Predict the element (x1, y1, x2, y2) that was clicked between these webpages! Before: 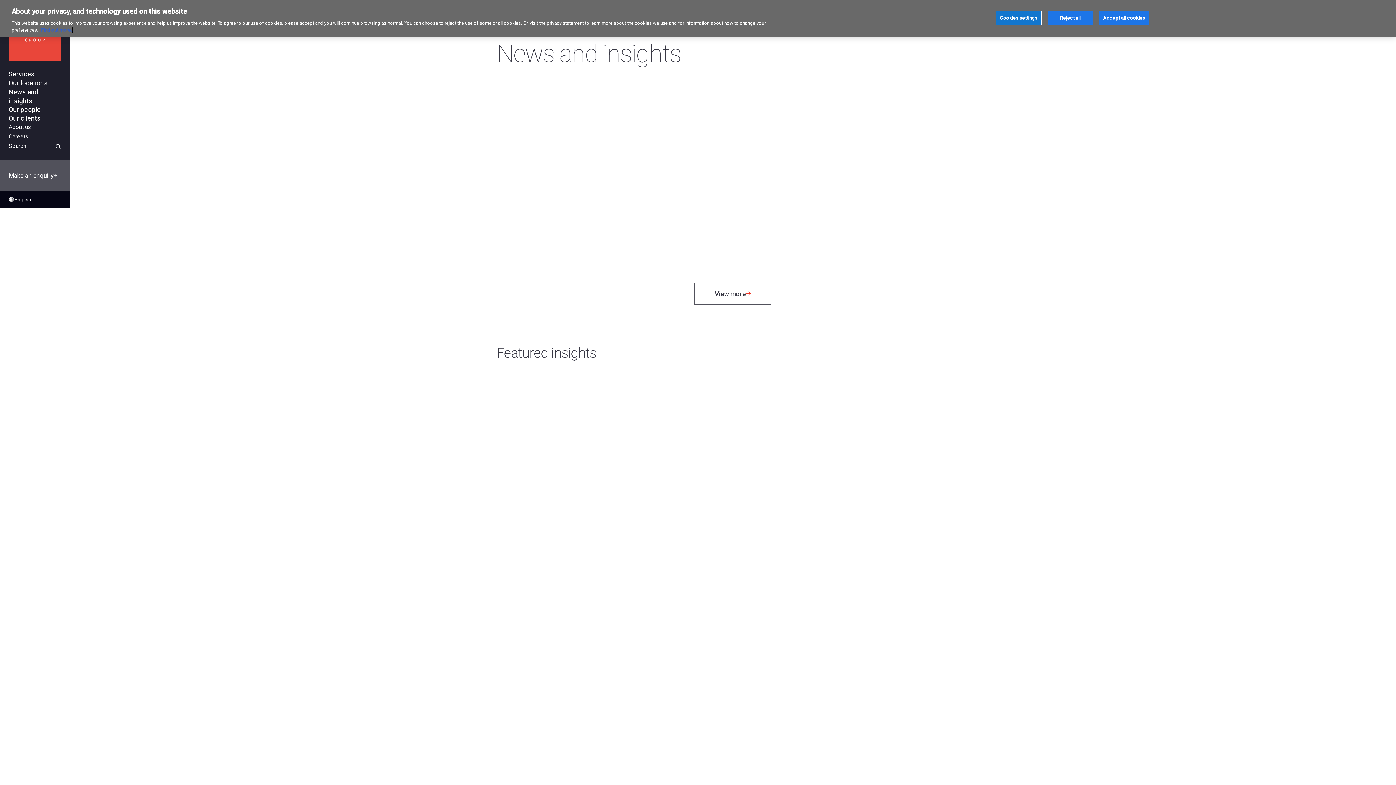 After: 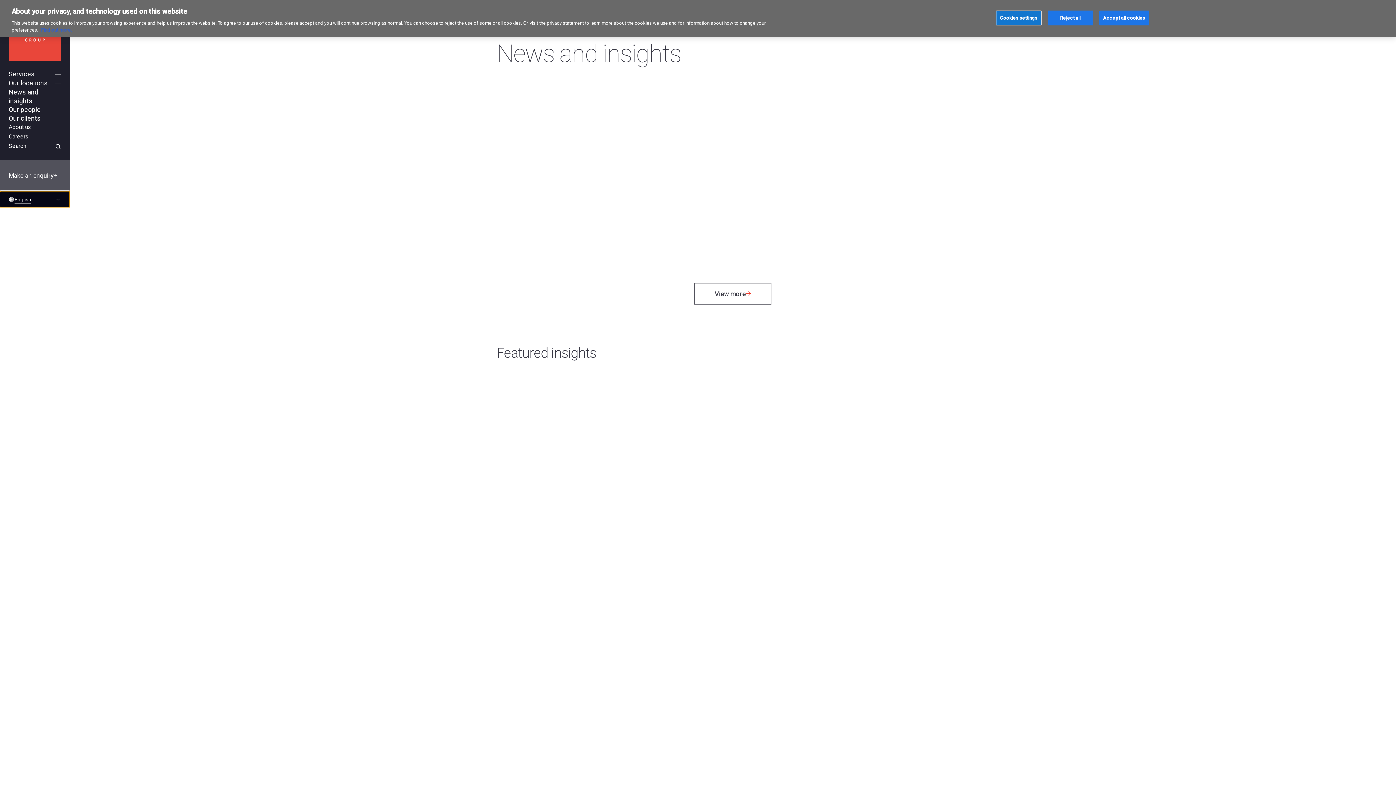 Action: bbox: (0, 191, 69, 207) label: English